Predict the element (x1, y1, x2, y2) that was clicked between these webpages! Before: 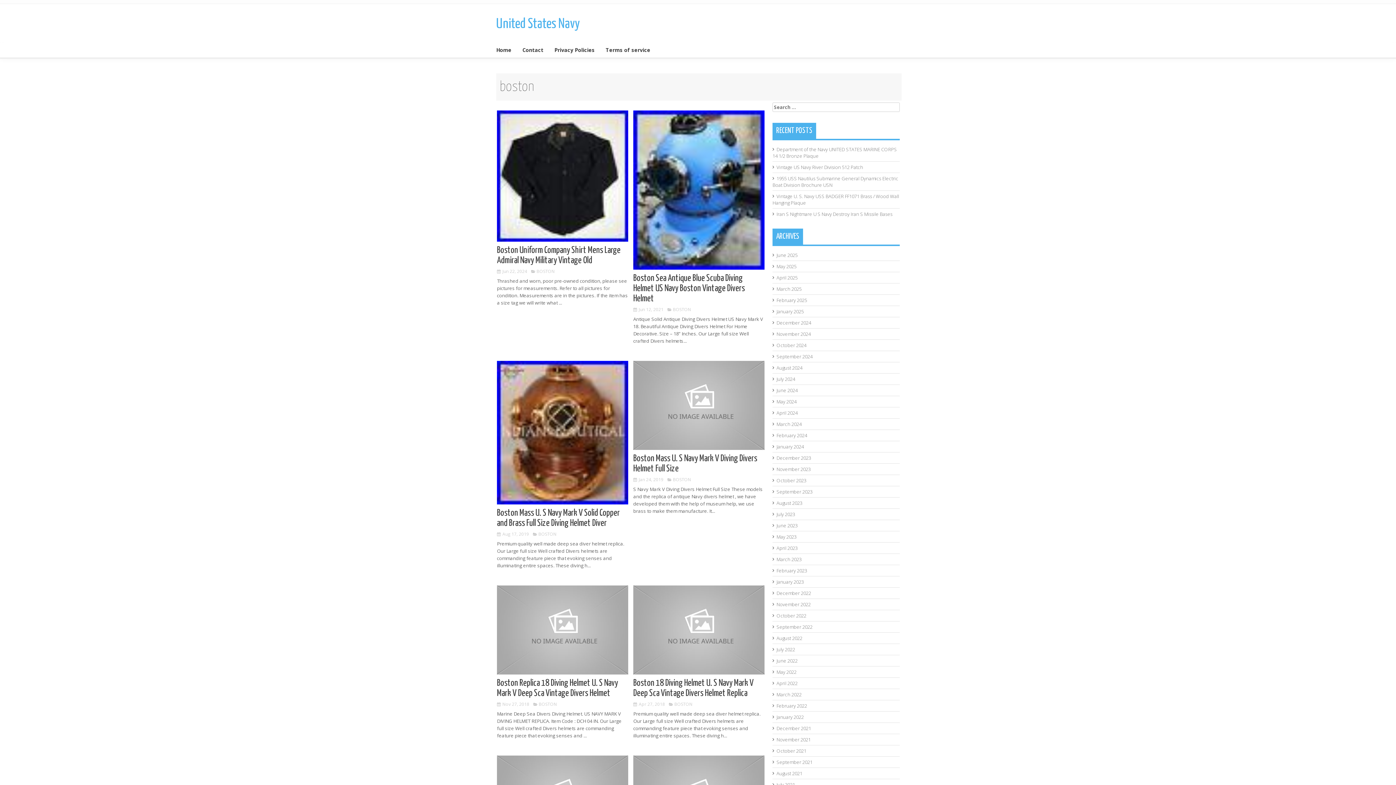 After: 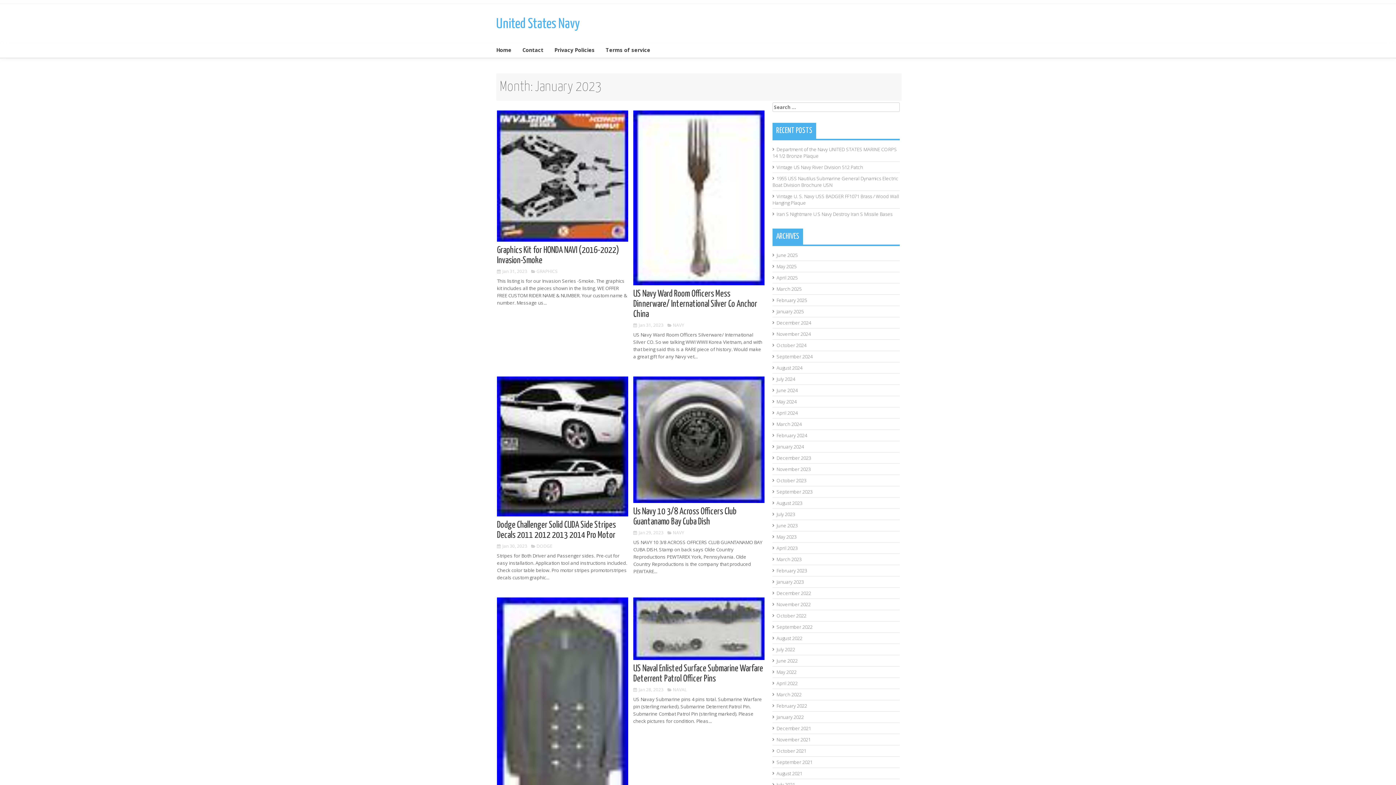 Action: bbox: (776, 578, 804, 585) label: January 2023